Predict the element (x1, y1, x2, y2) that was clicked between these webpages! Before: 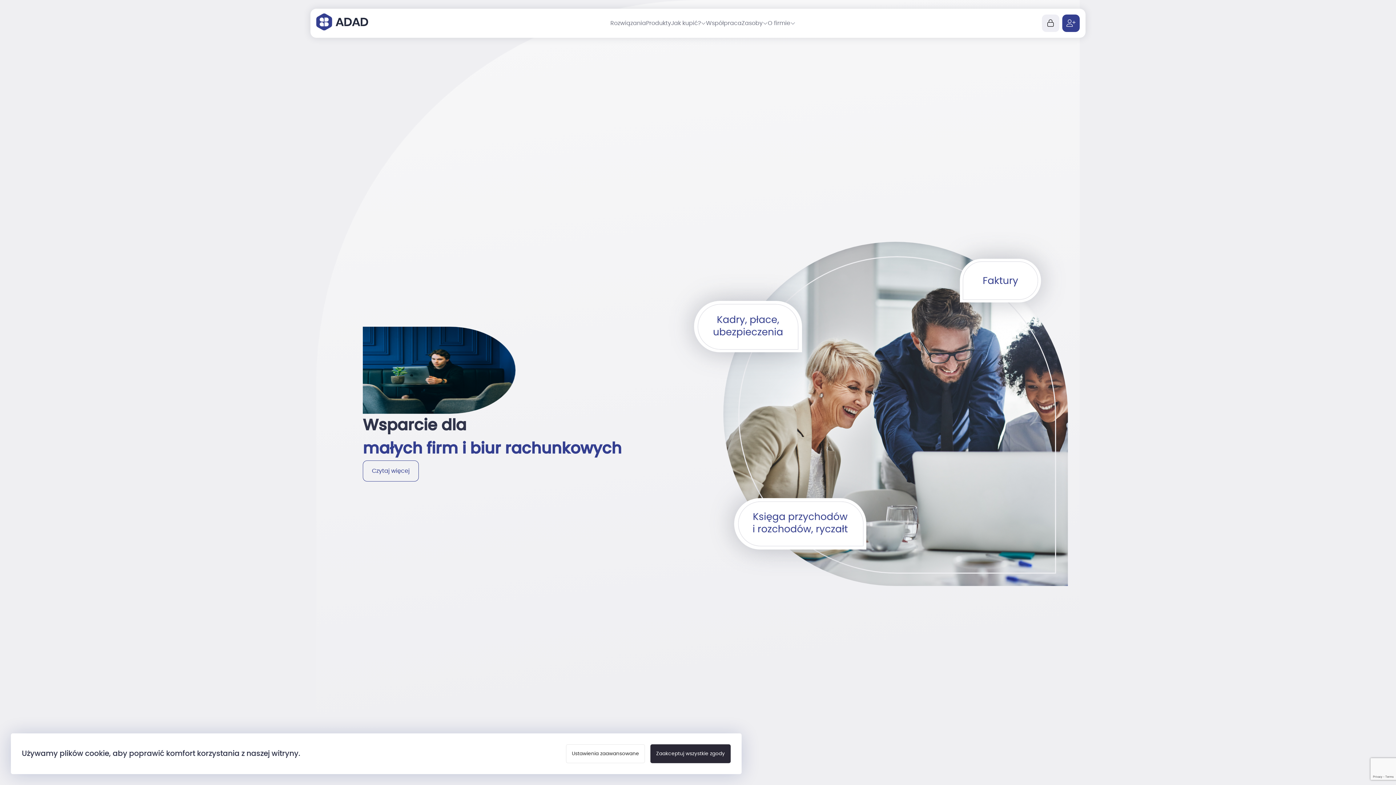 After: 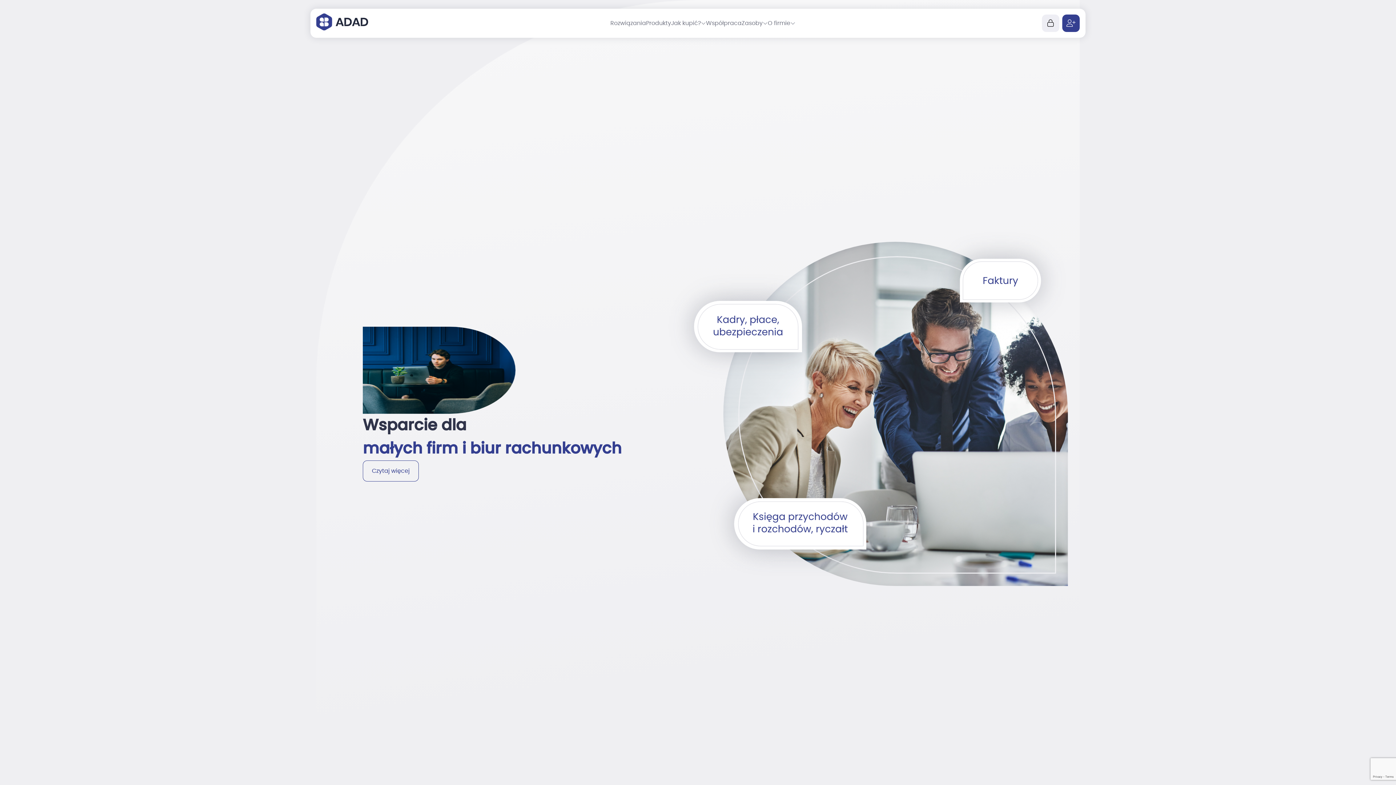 Action: bbox: (650, 744, 730, 763) label: Zaakceptuj wszystkie zgody